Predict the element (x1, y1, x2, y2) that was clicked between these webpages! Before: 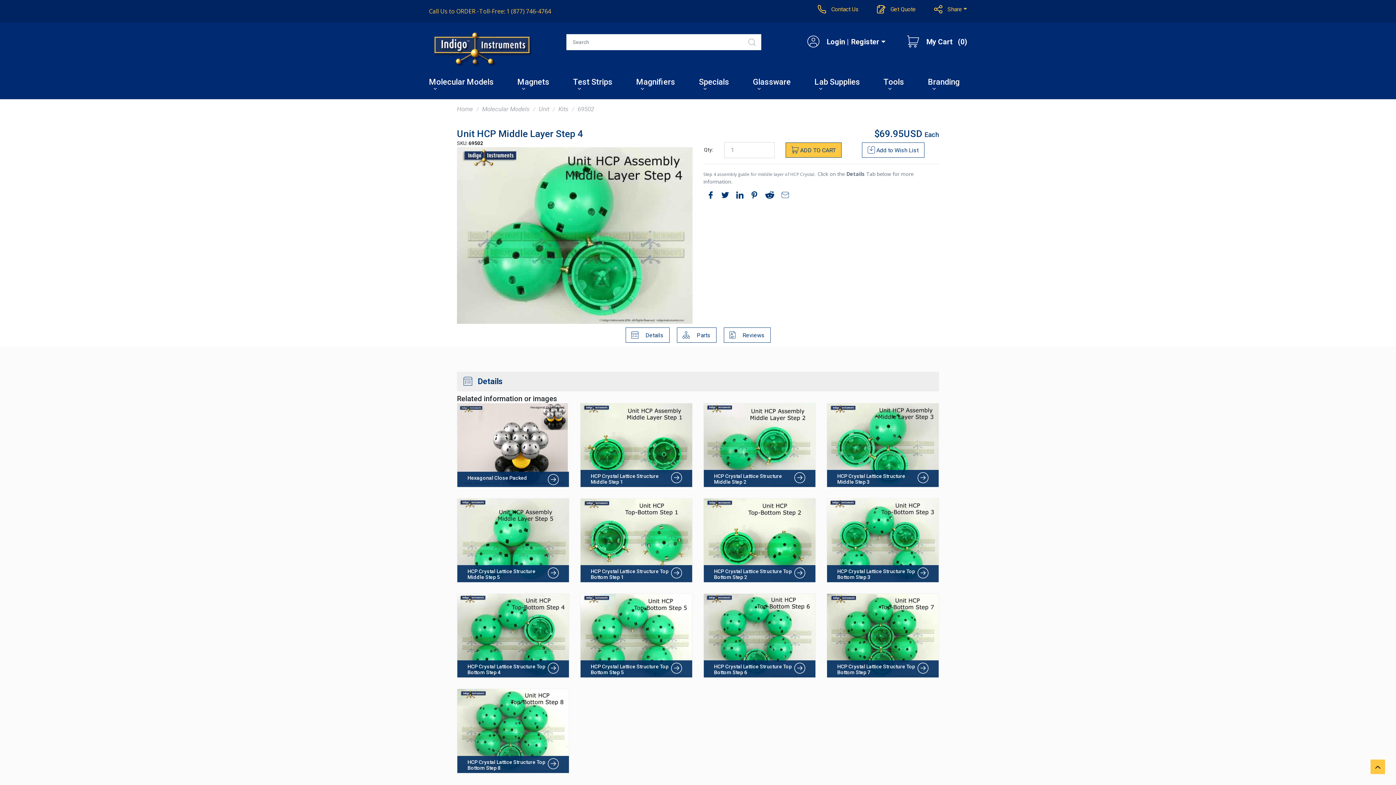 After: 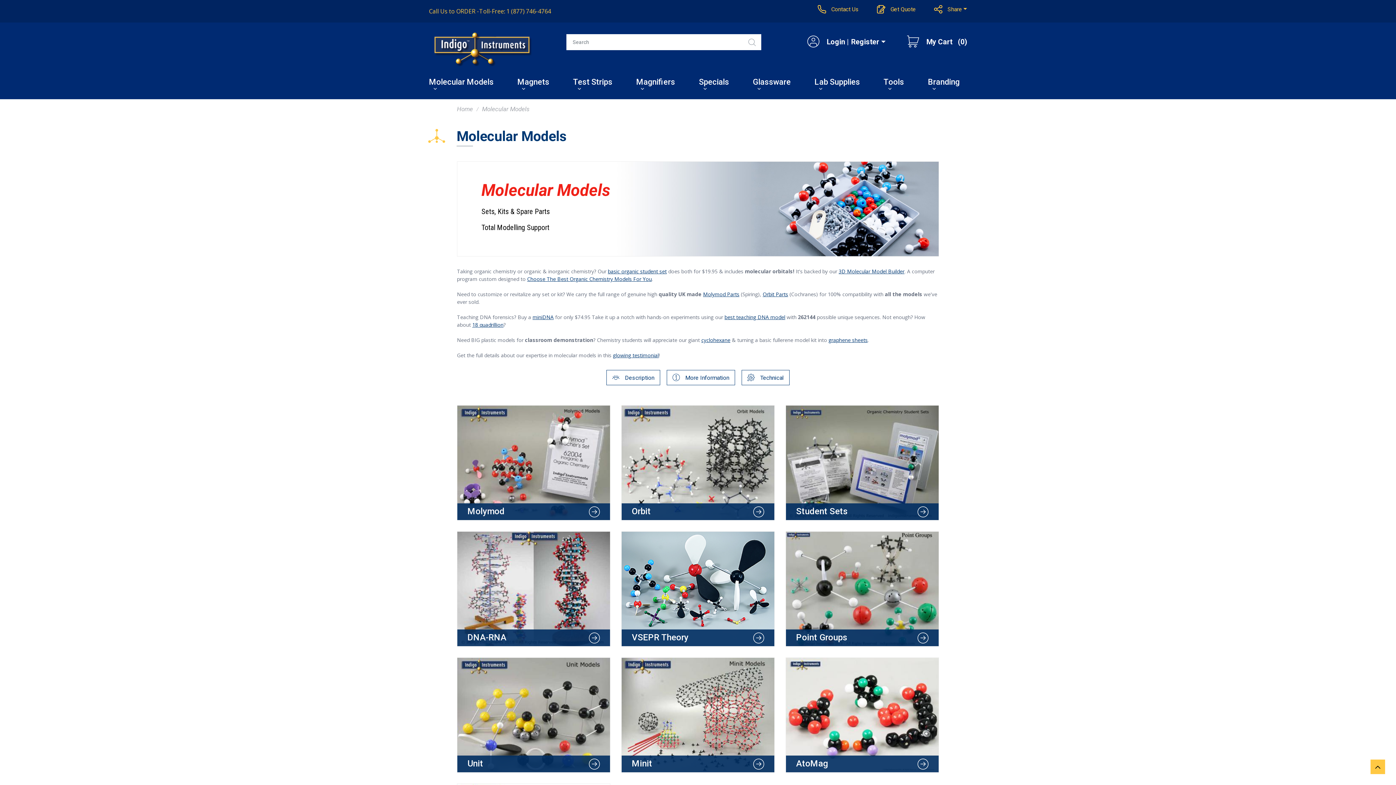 Action: bbox: (429, 78, 501, 91) label: Molecular Models